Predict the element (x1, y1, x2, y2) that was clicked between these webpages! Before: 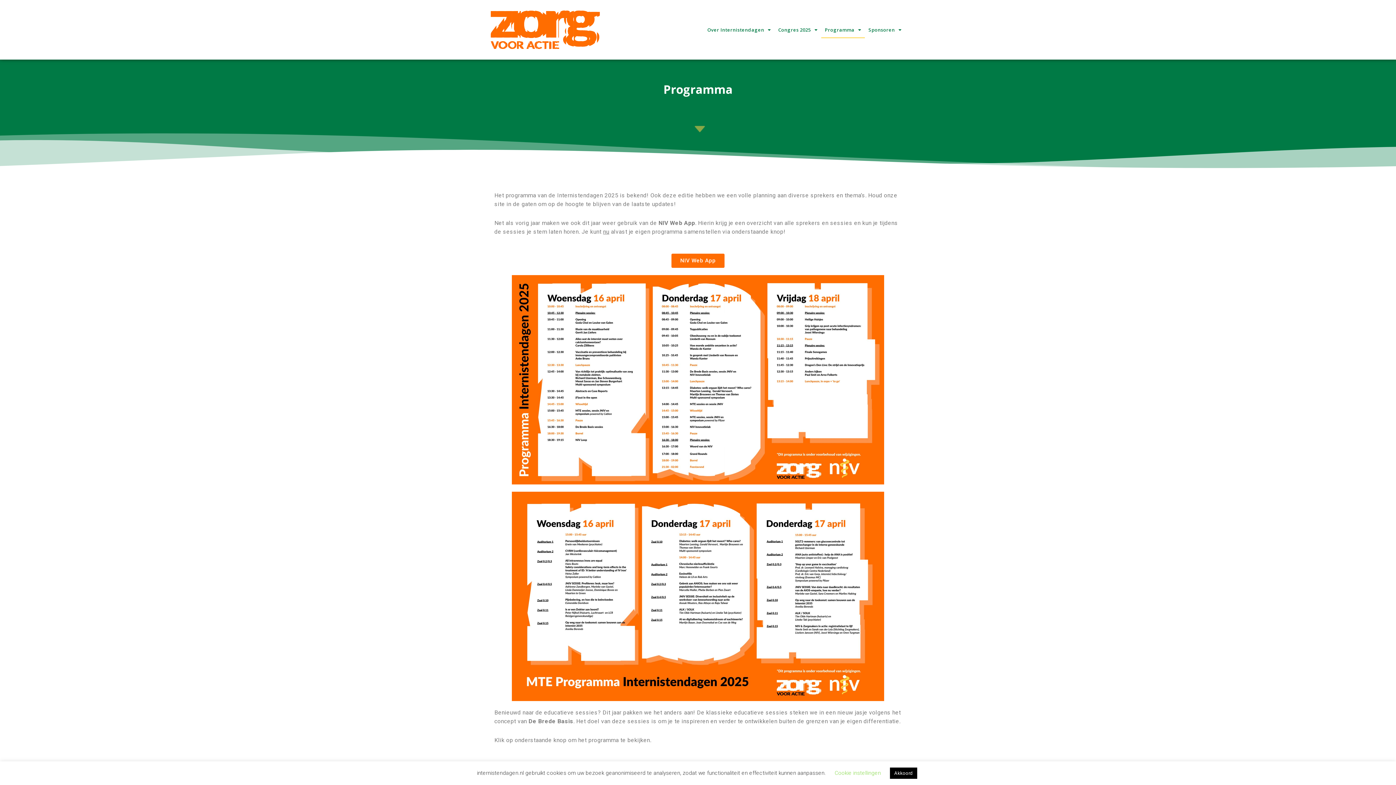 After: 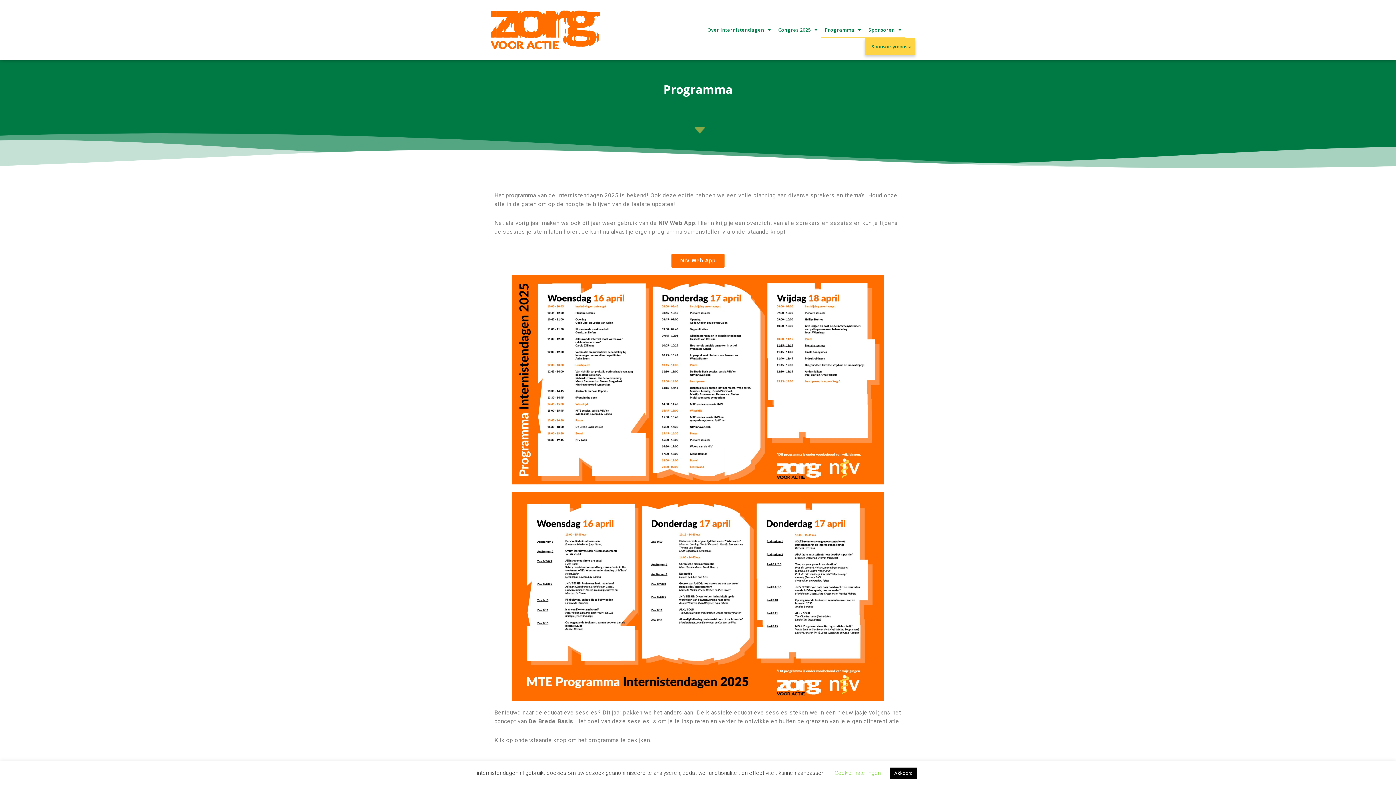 Action: label: Sponsoren bbox: (865, 21, 905, 38)